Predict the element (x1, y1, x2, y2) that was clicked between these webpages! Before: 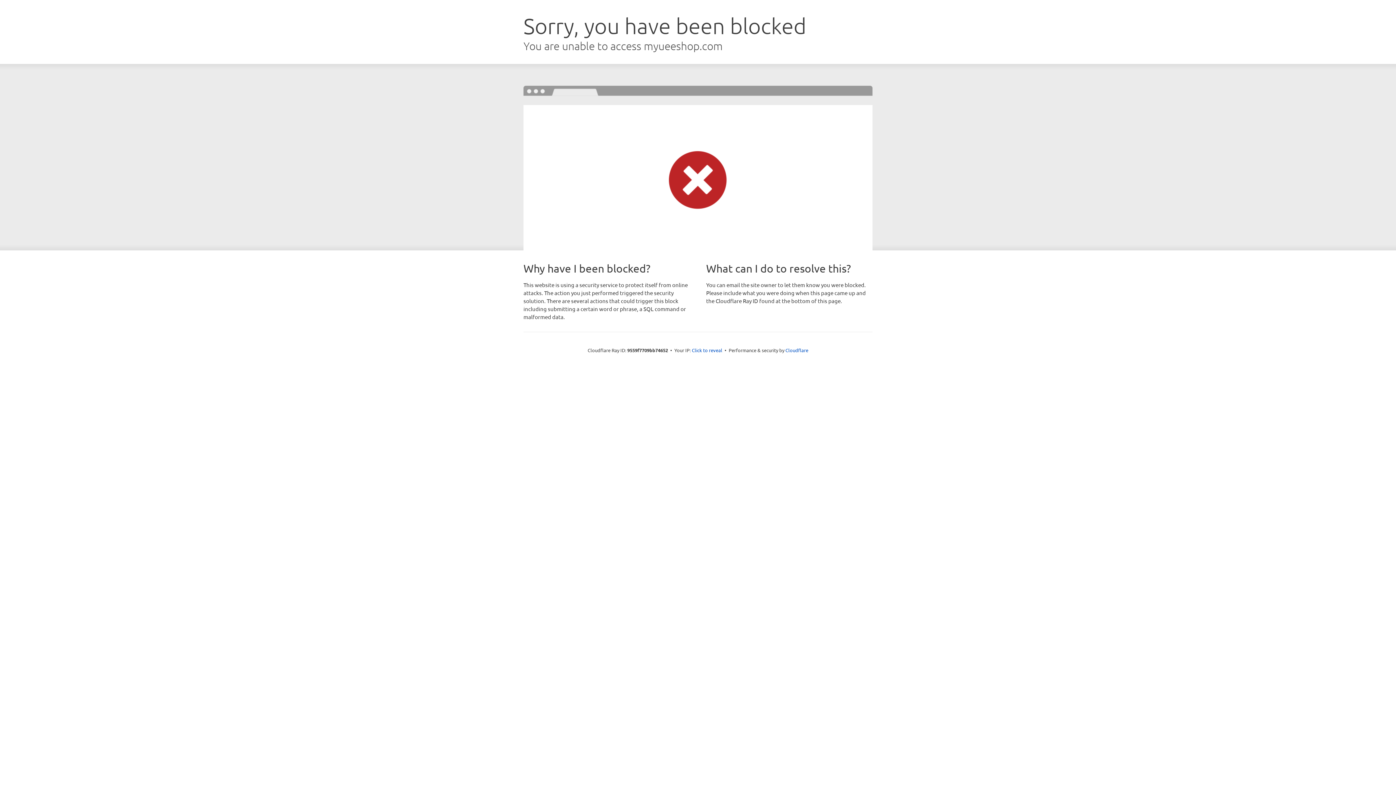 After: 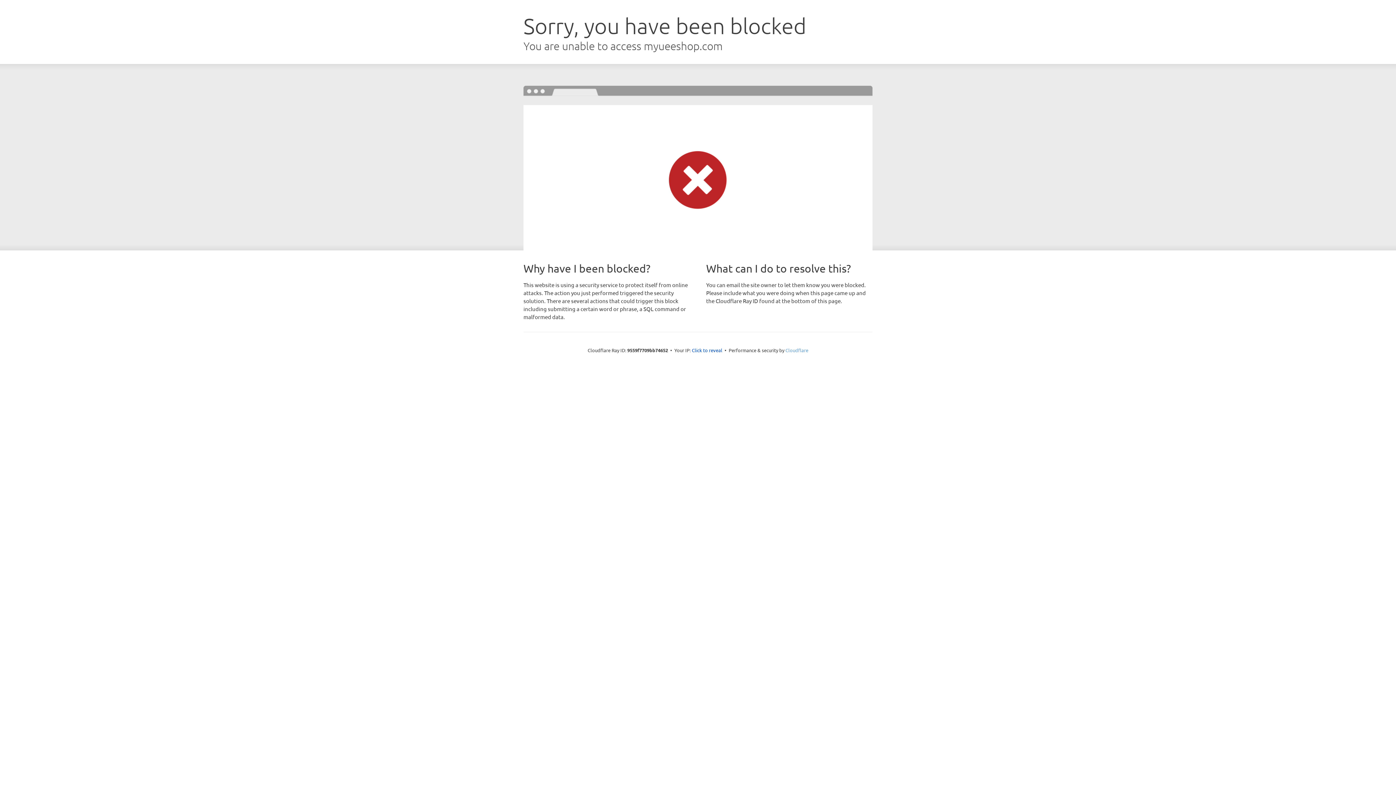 Action: bbox: (785, 347, 808, 353) label: Cloudflare